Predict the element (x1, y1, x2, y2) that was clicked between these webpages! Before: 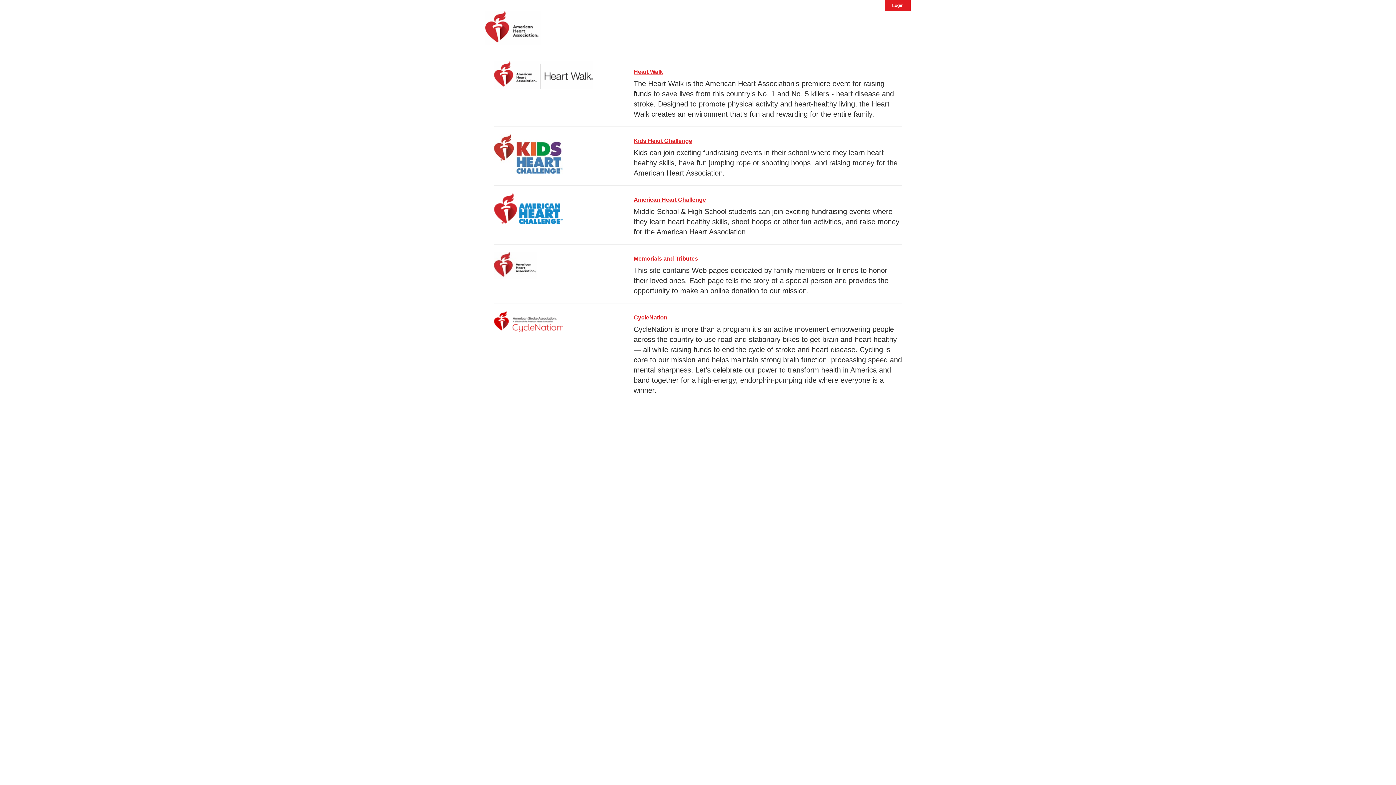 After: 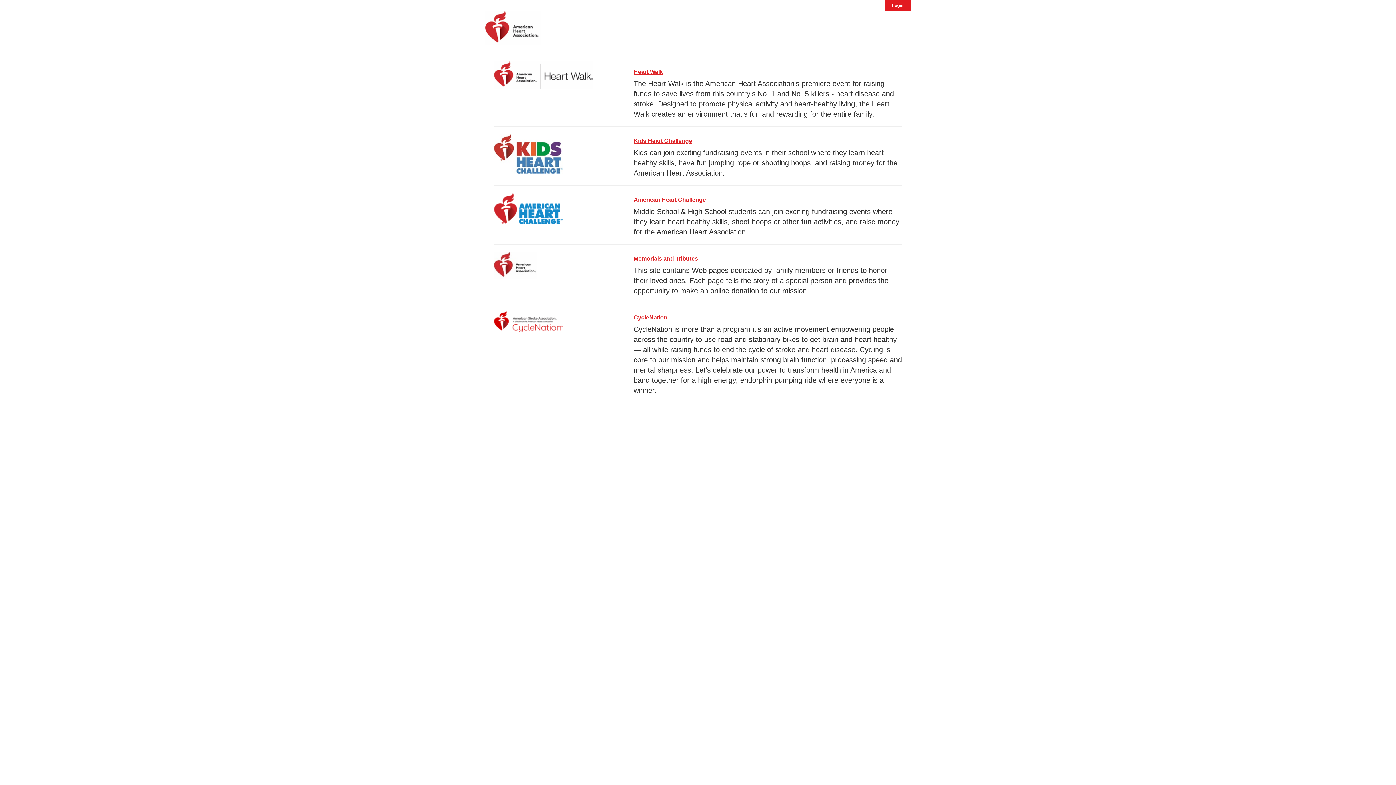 Action: bbox: (633, 196, 706, 202) label: American Heart Challenge